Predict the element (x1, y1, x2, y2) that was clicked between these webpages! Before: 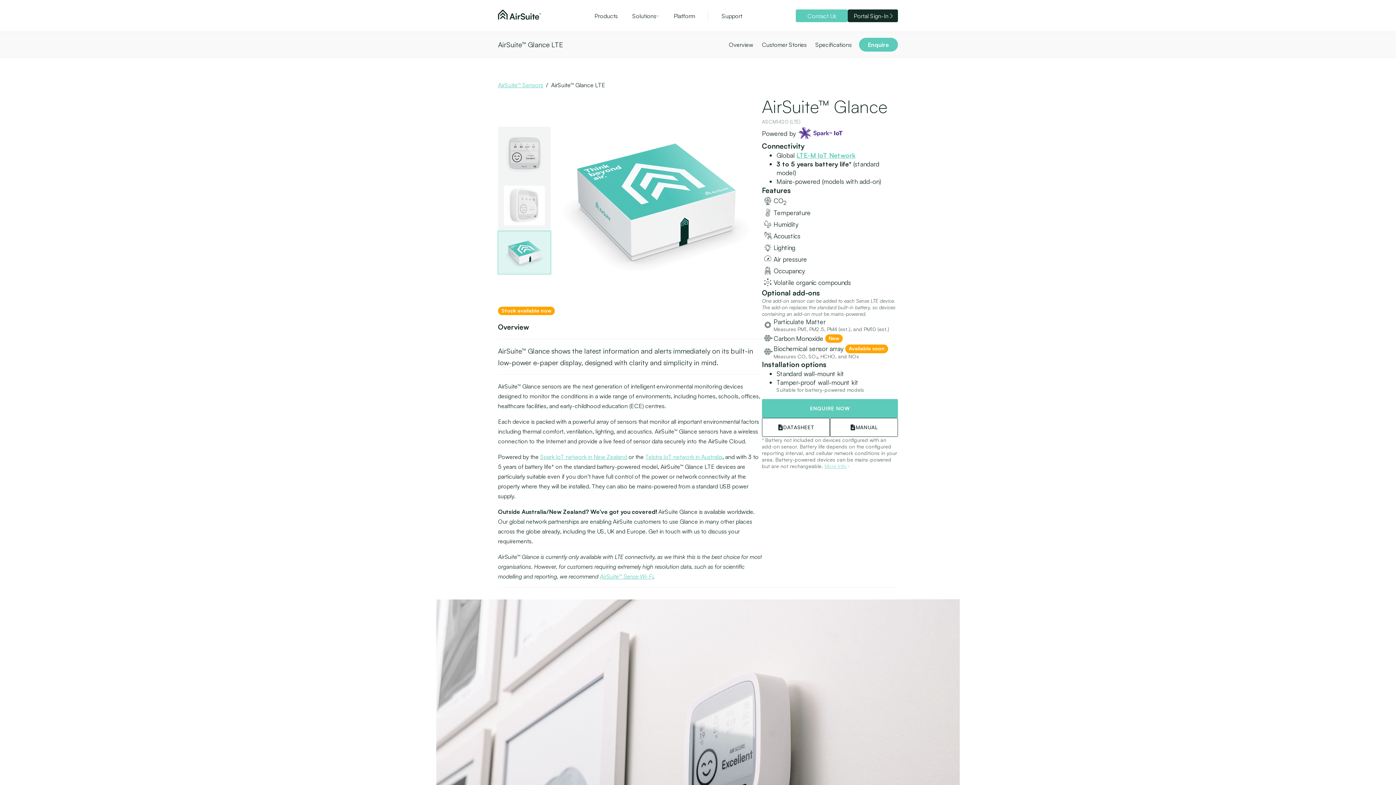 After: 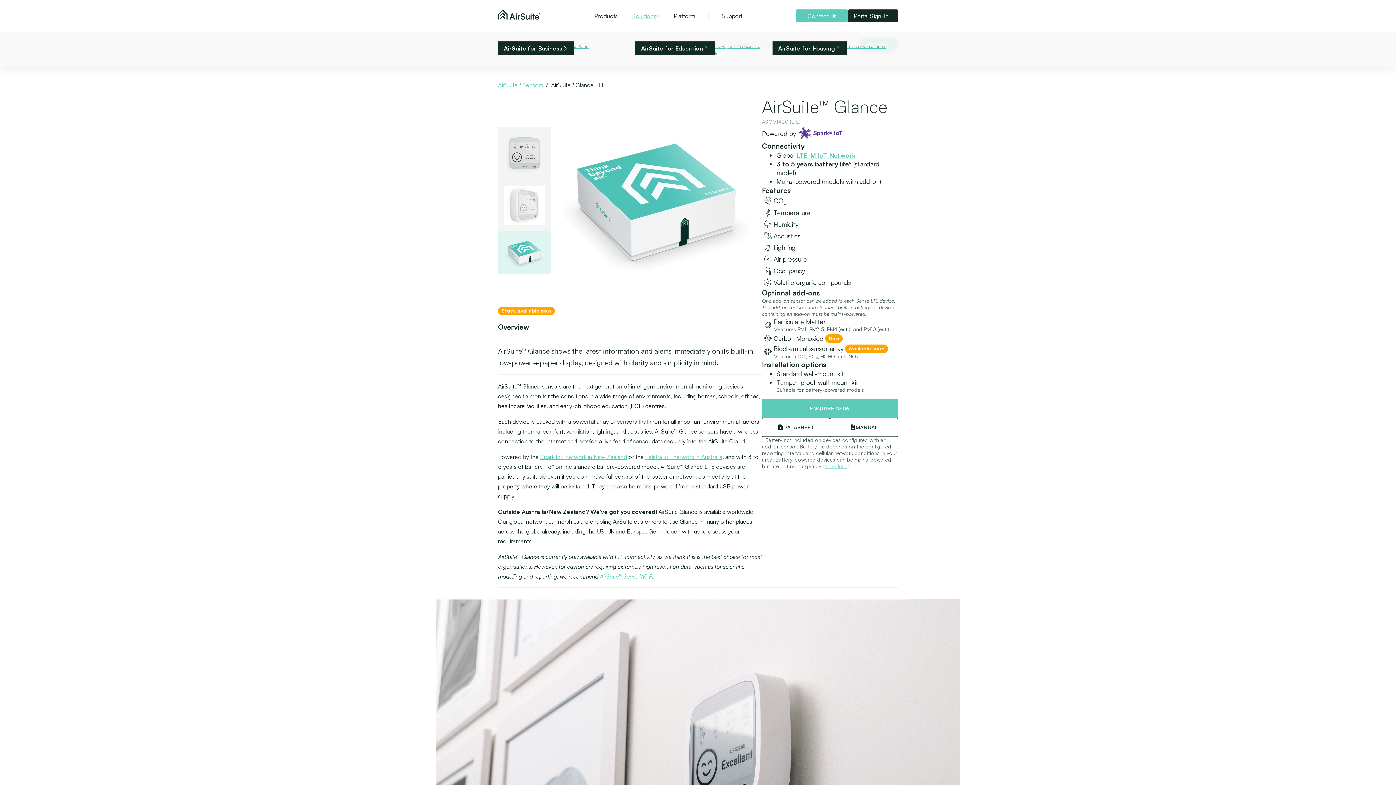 Action: label: Solutions bbox: (625, 0, 666, 31)